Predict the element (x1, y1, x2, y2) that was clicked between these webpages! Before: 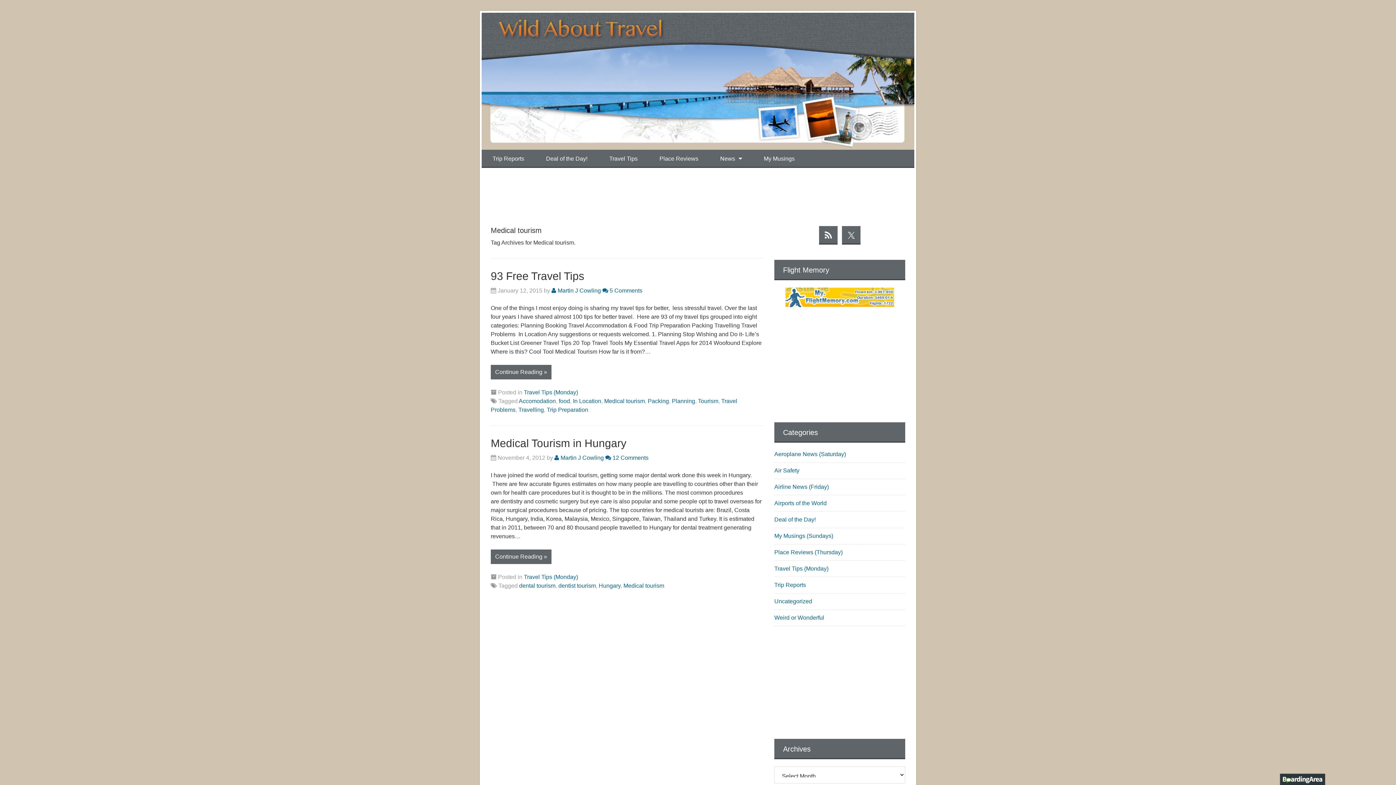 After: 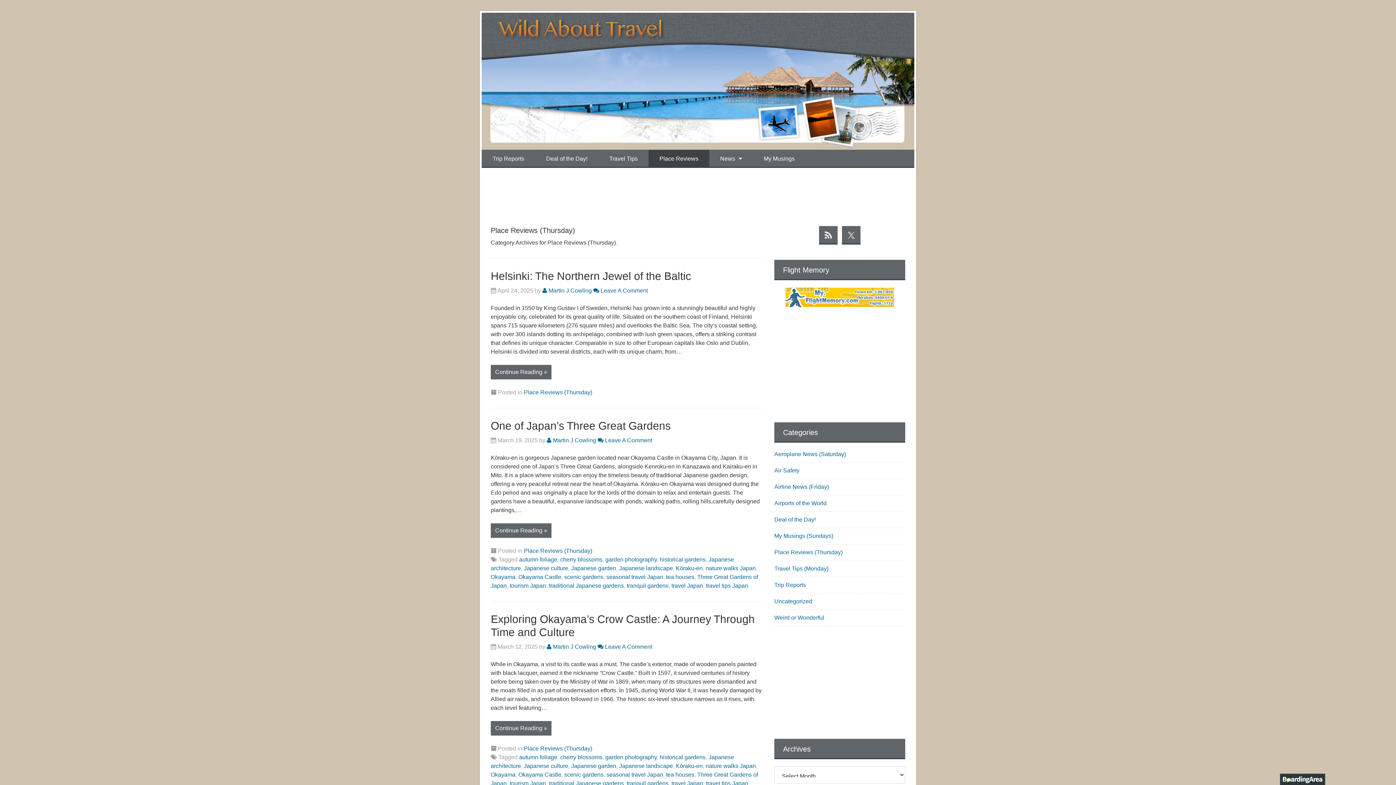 Action: label: Place Reviews (Thursday) bbox: (774, 549, 842, 555)